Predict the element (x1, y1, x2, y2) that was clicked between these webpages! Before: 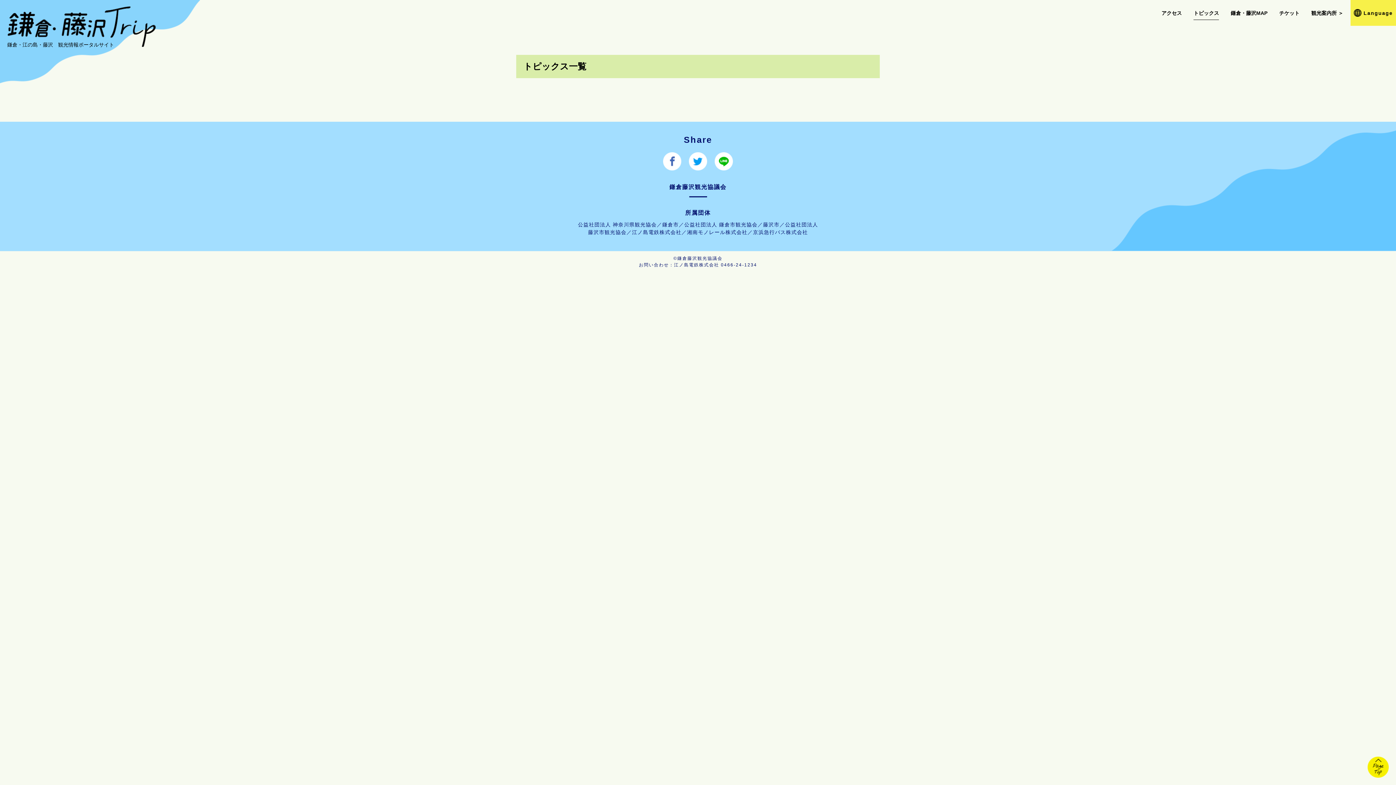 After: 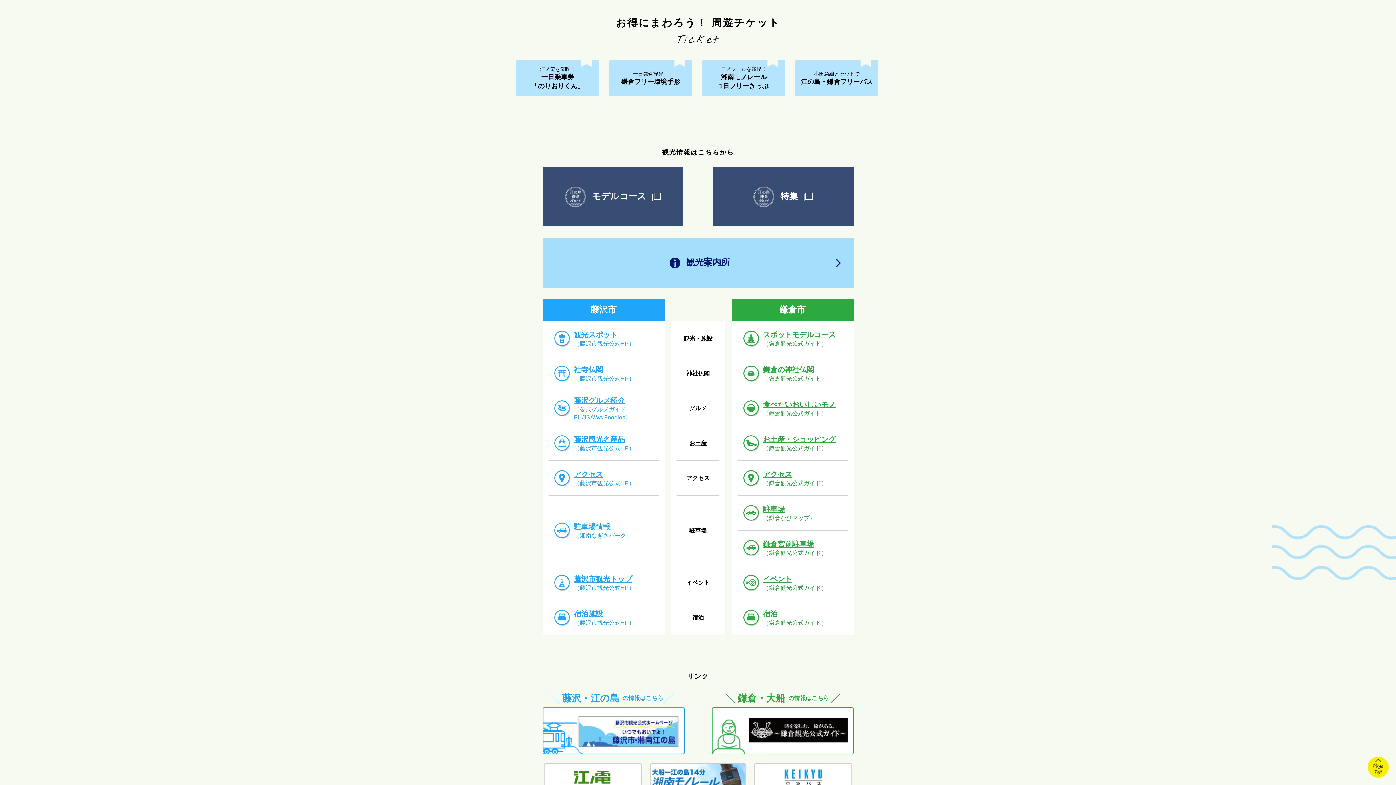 Action: label: チケット bbox: (1279, 10, 1299, 15)